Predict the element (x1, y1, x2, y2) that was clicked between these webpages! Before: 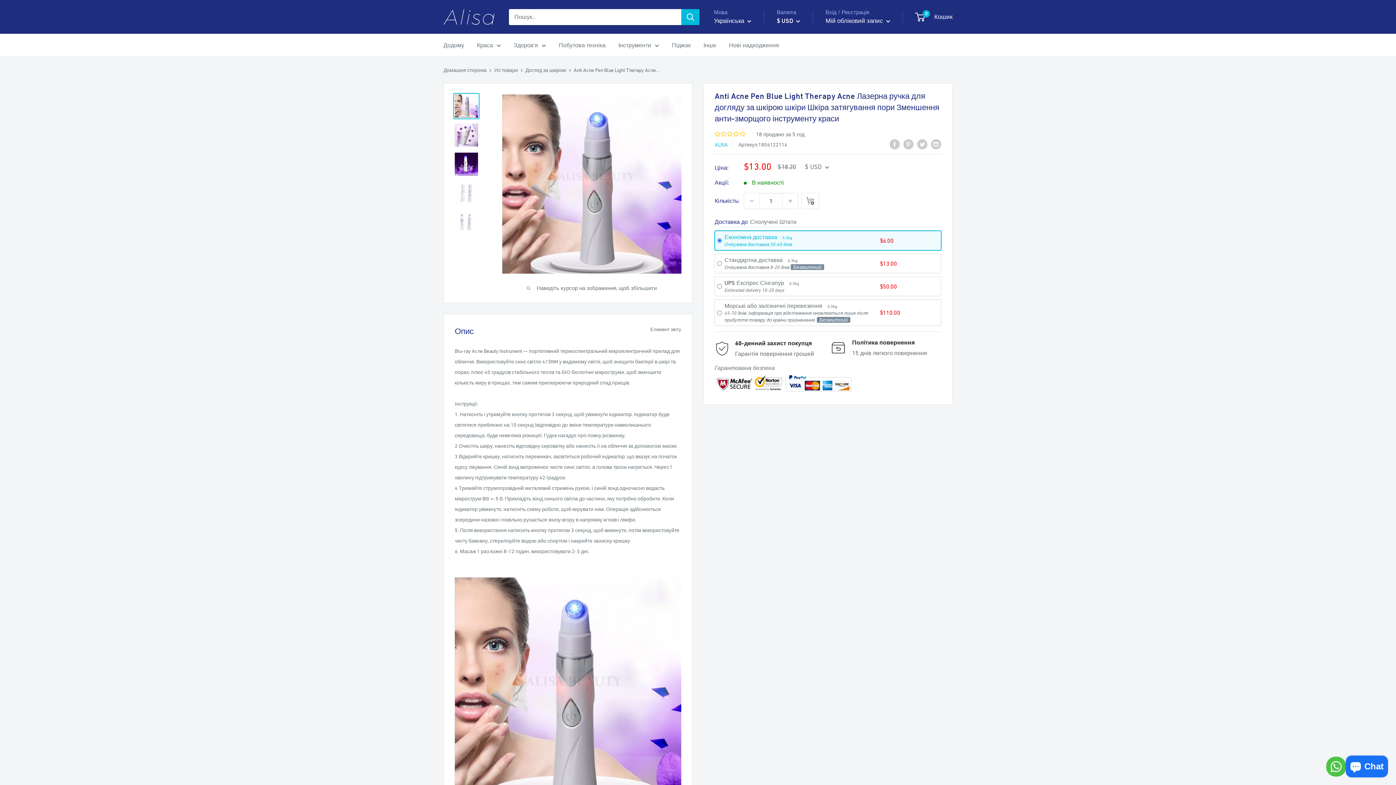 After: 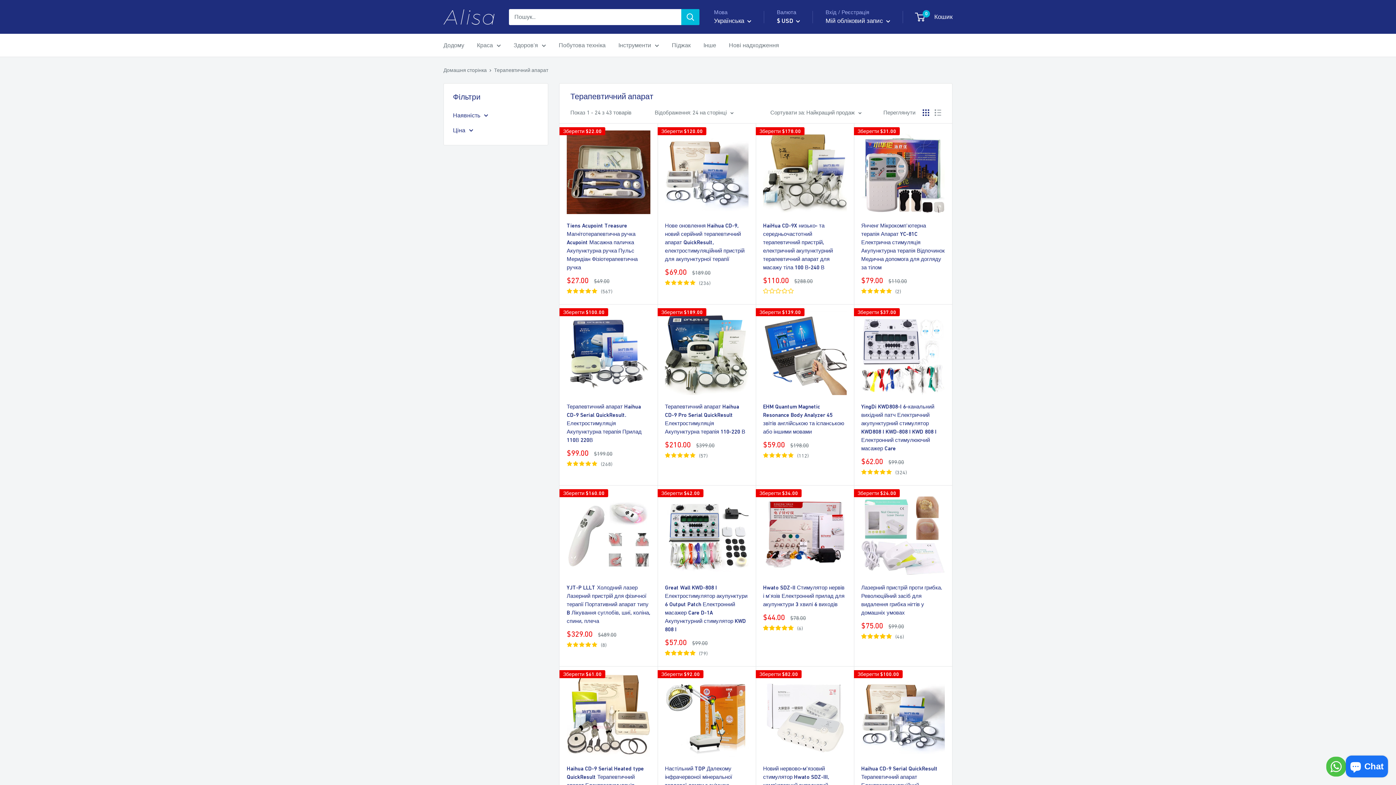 Action: bbox: (513, 40, 546, 50) label: Здоров'я